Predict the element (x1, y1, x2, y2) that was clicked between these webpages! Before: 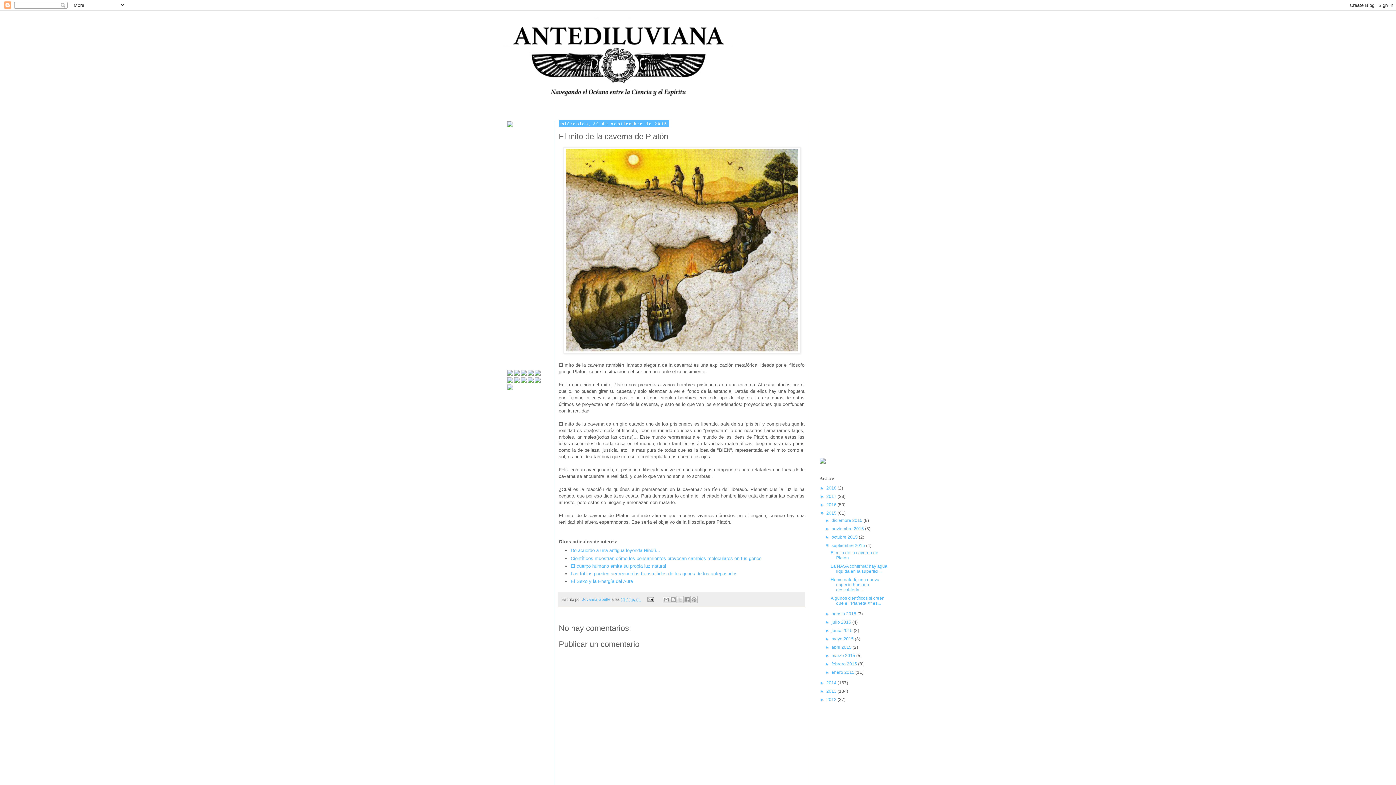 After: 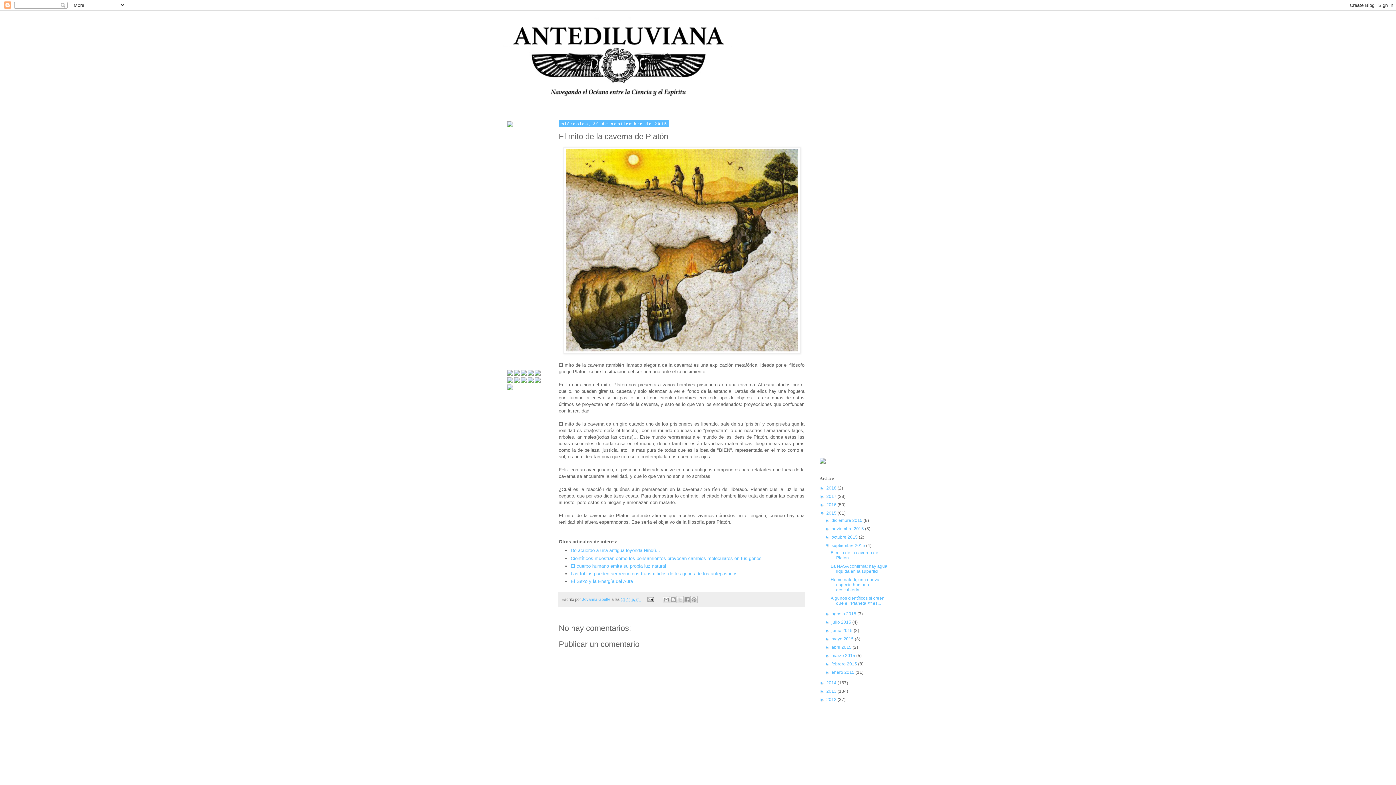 Action: bbox: (528, 372, 533, 377)